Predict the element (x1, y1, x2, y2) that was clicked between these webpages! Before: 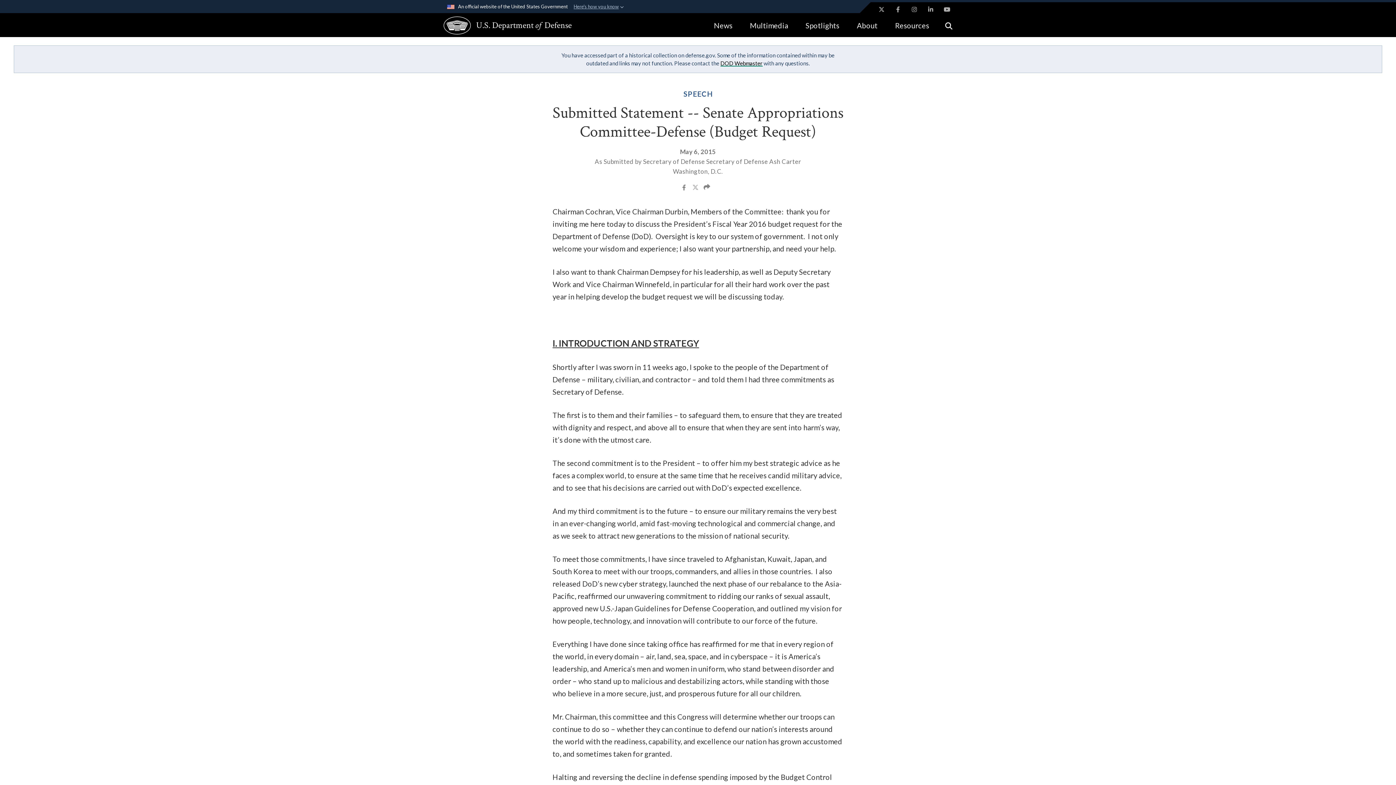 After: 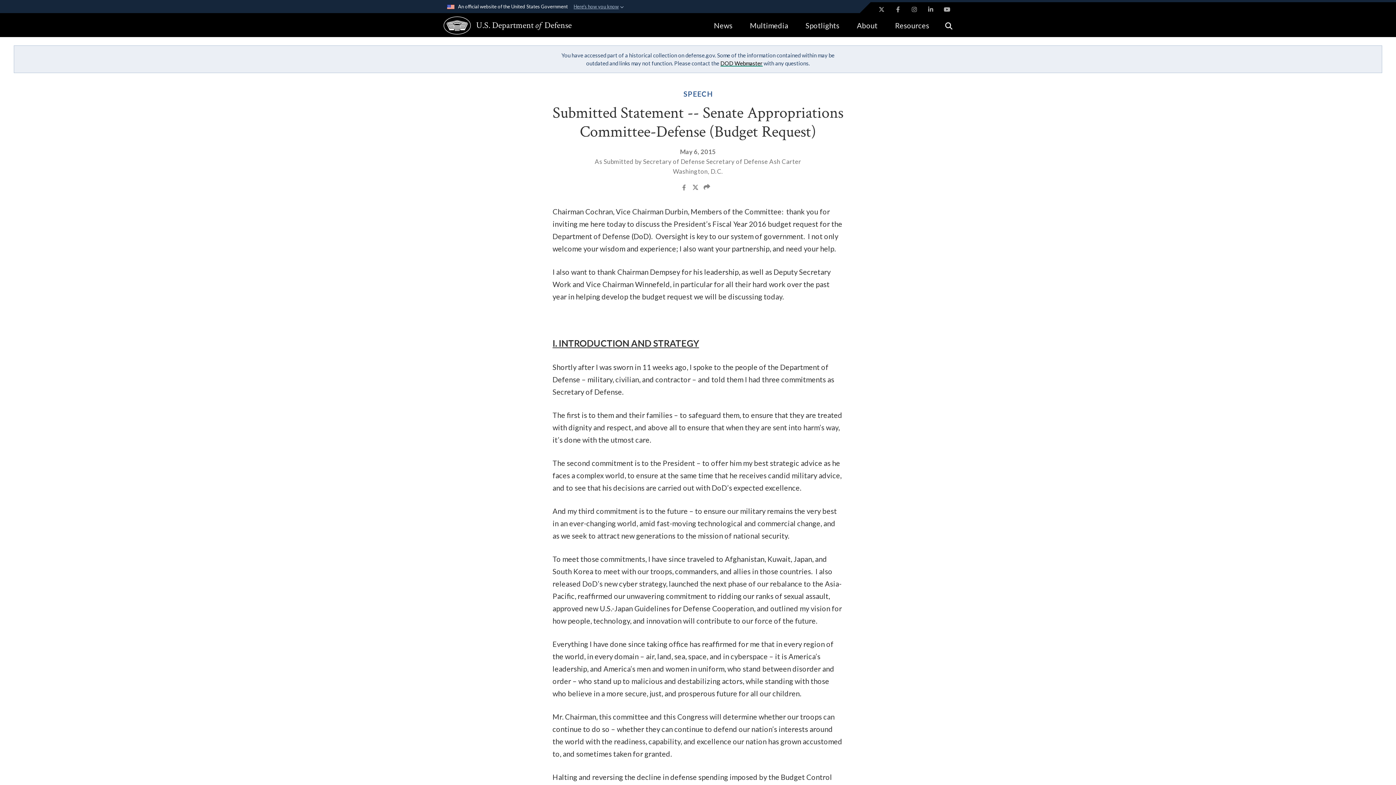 Action: label: Share to X bbox: (692, 184, 700, 193)